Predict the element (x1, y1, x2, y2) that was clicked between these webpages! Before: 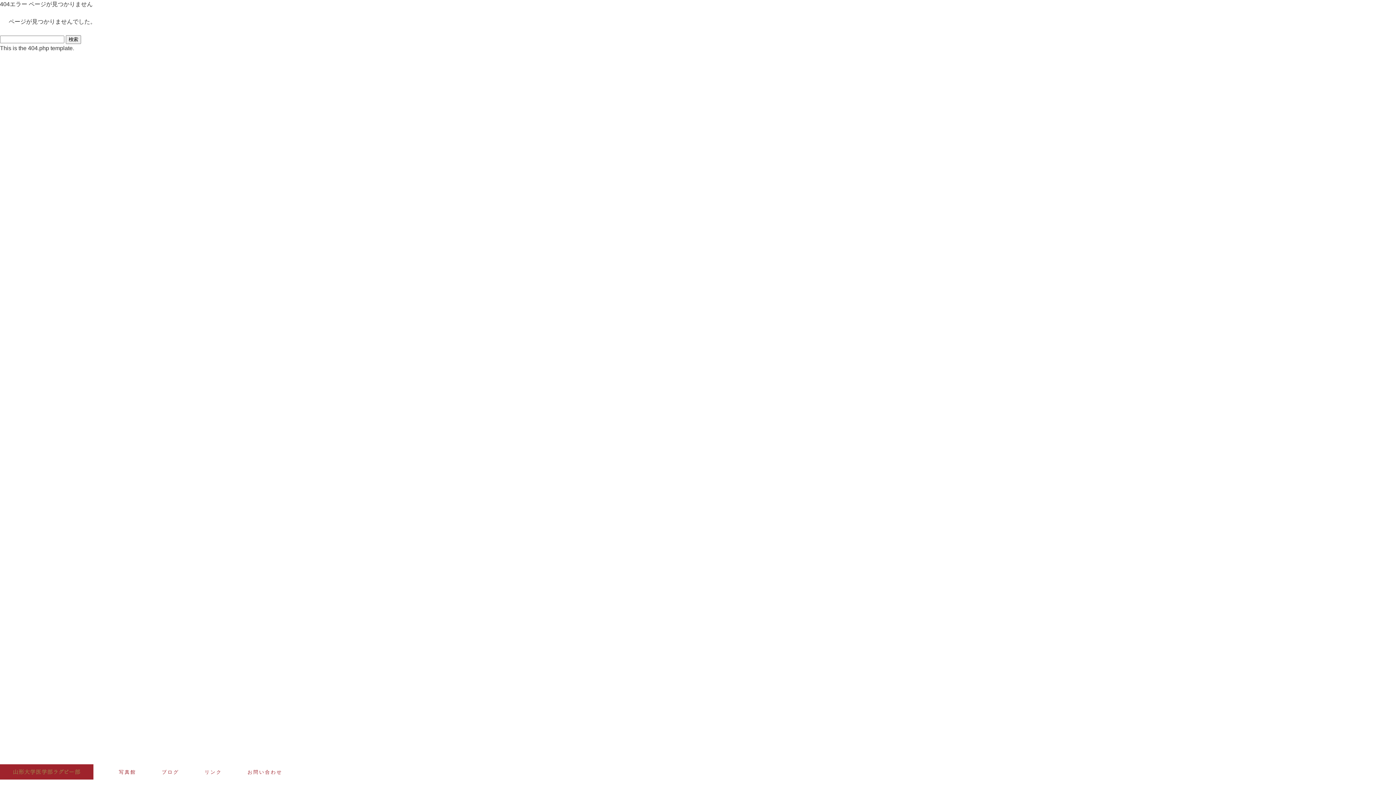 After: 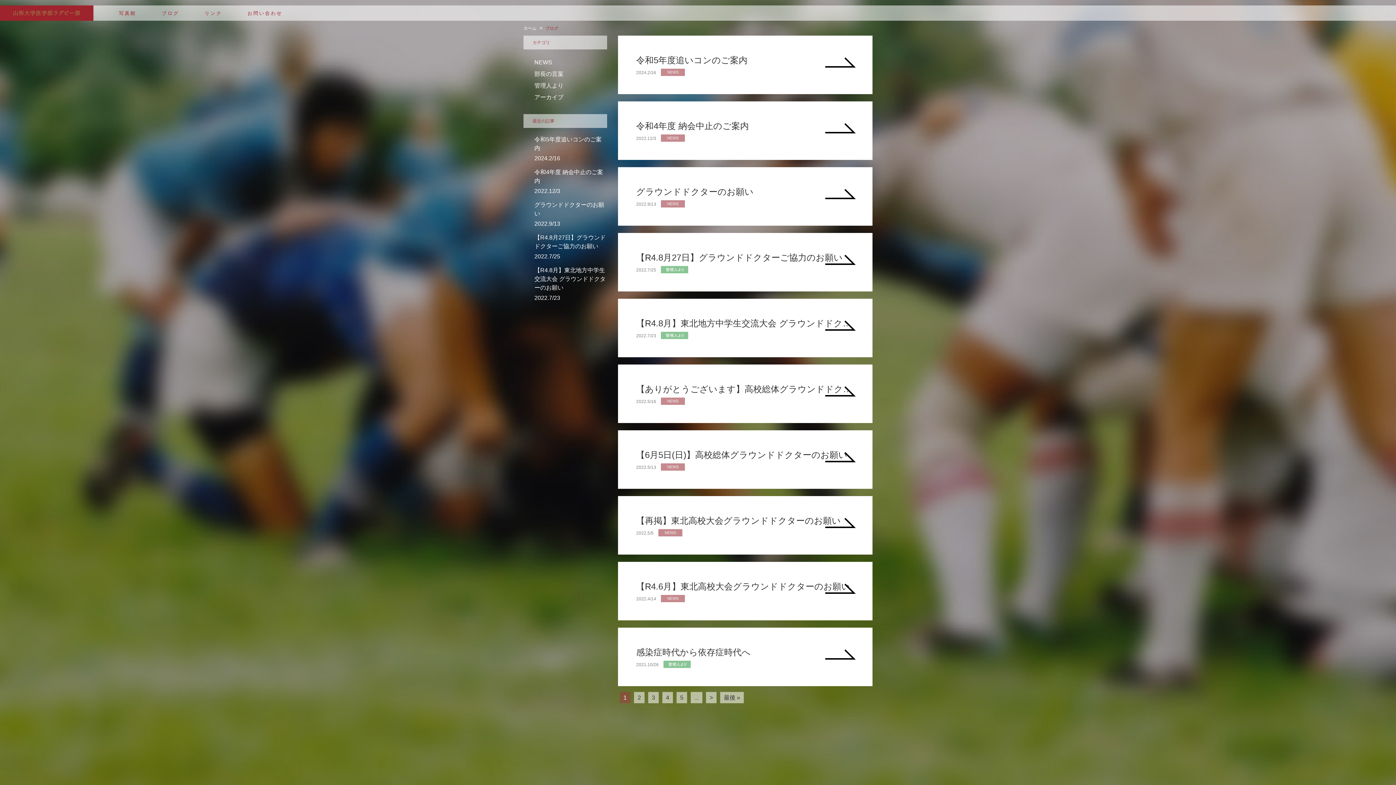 Action: label: ブログ bbox: (136, 764, 179, 779)